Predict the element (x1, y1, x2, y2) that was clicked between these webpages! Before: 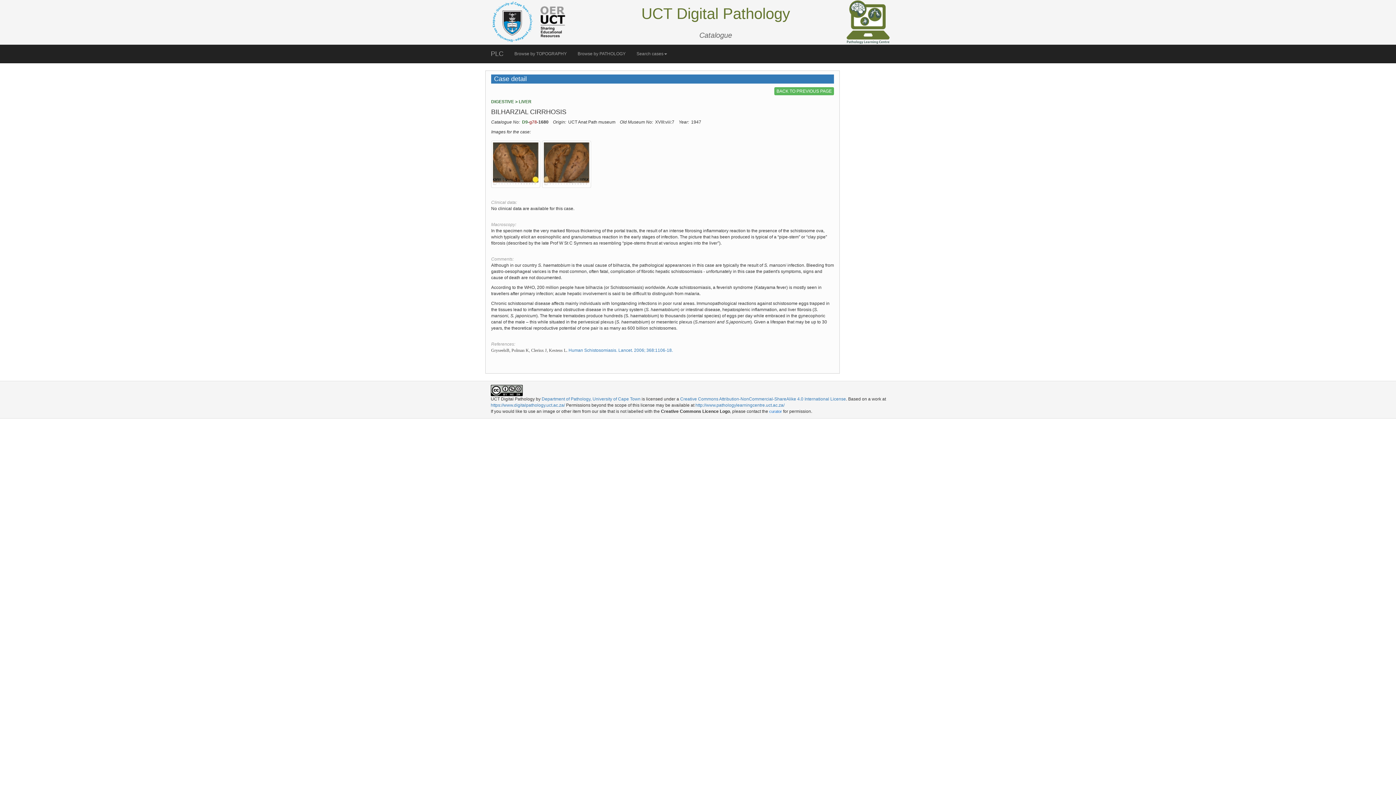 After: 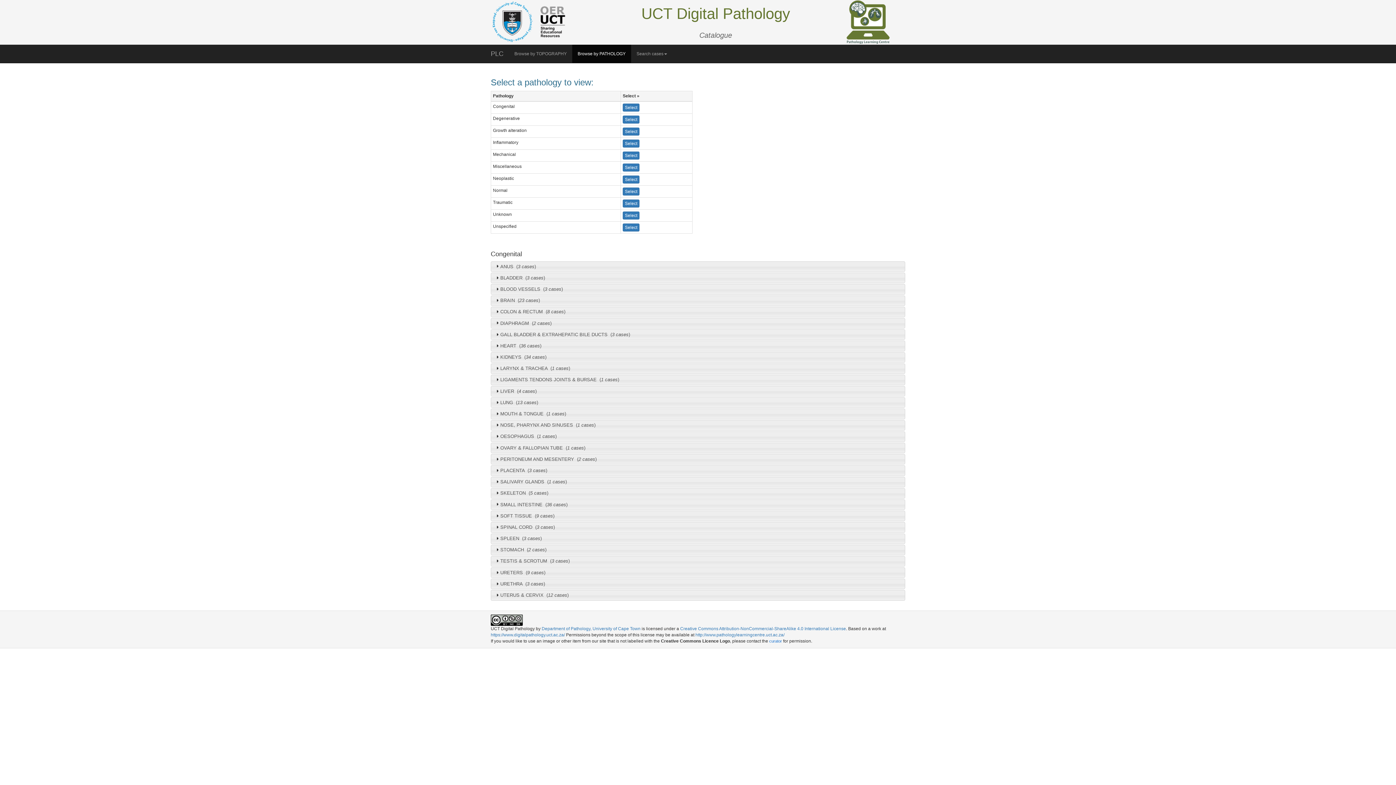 Action: label: Browse by PATHOLOGY bbox: (572, 44, 631, 62)